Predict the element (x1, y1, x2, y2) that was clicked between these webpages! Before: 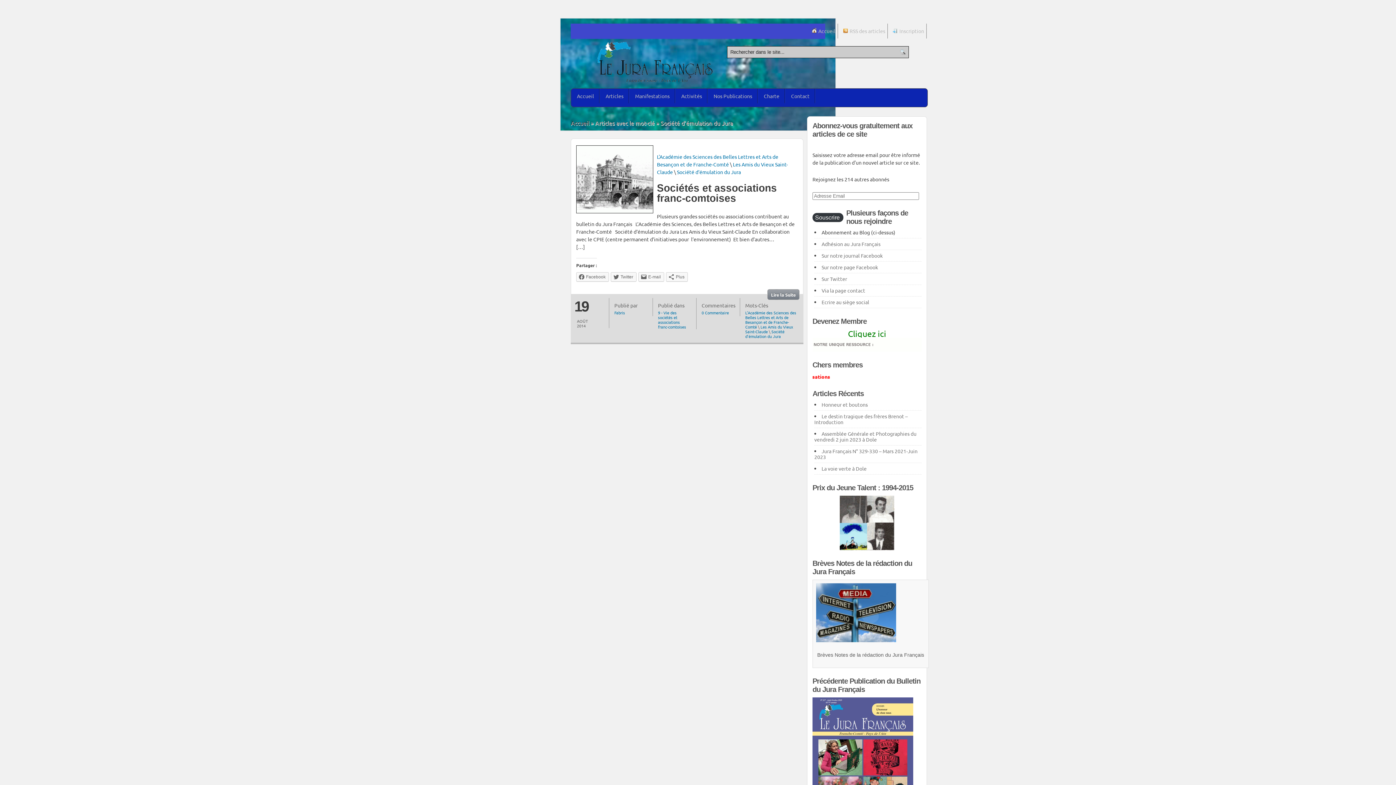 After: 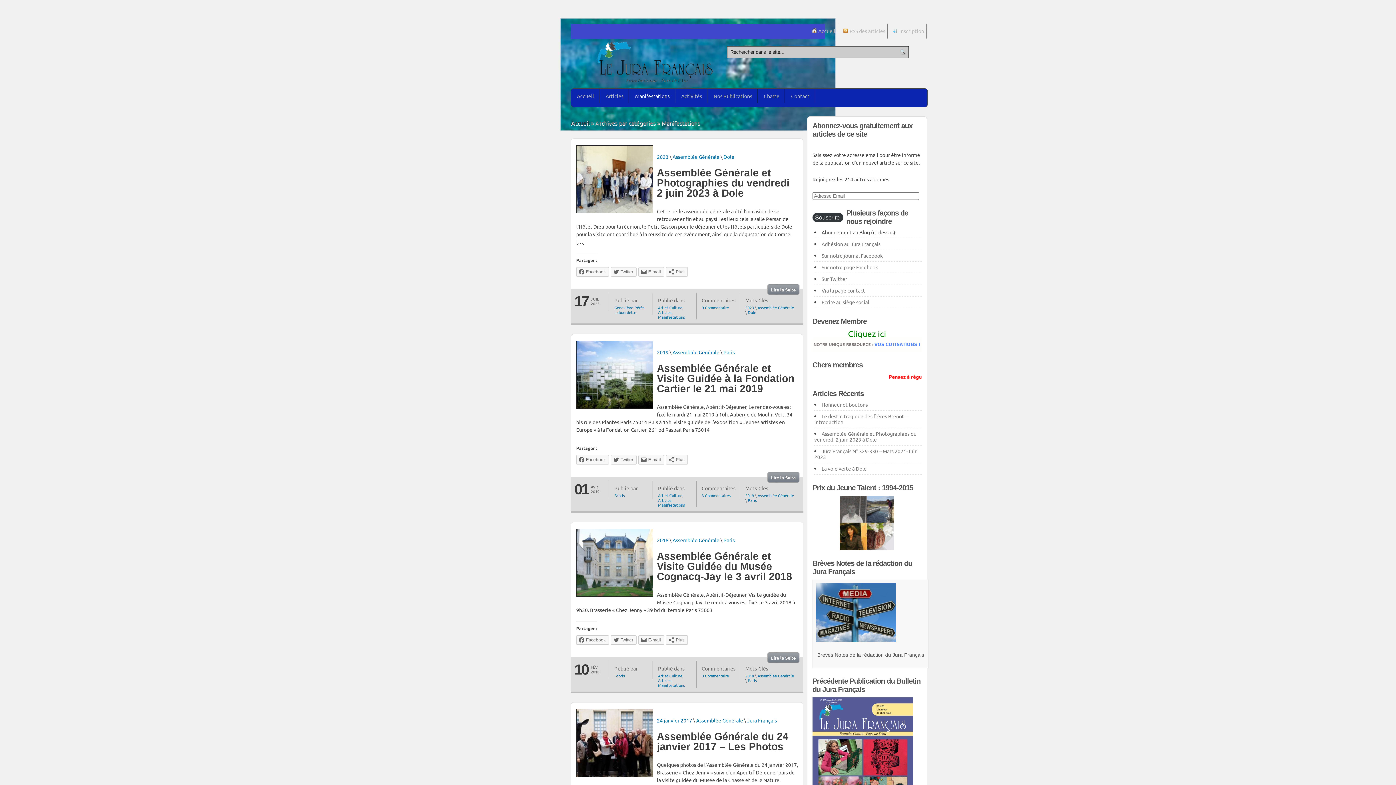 Action: bbox: (629, 88, 675, 103) label: Manifestations